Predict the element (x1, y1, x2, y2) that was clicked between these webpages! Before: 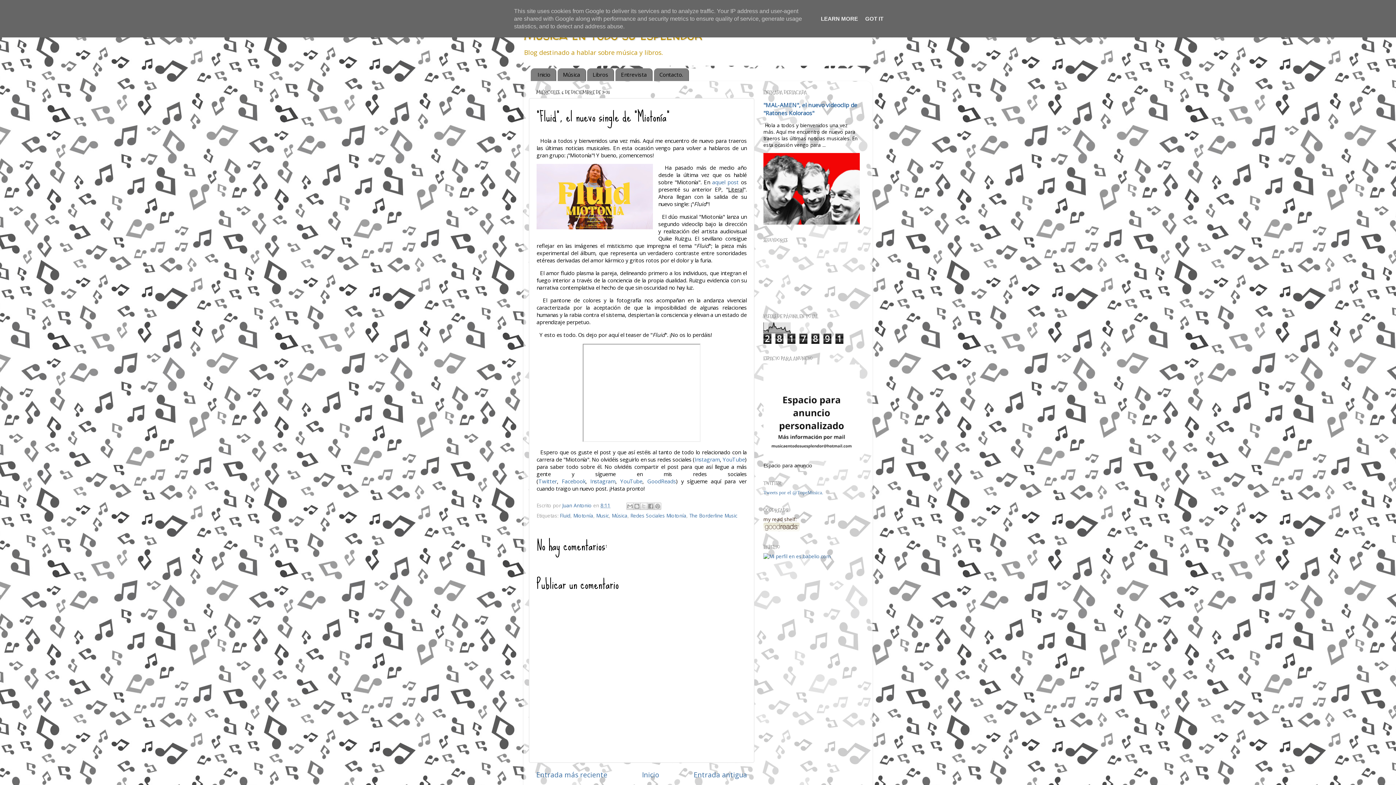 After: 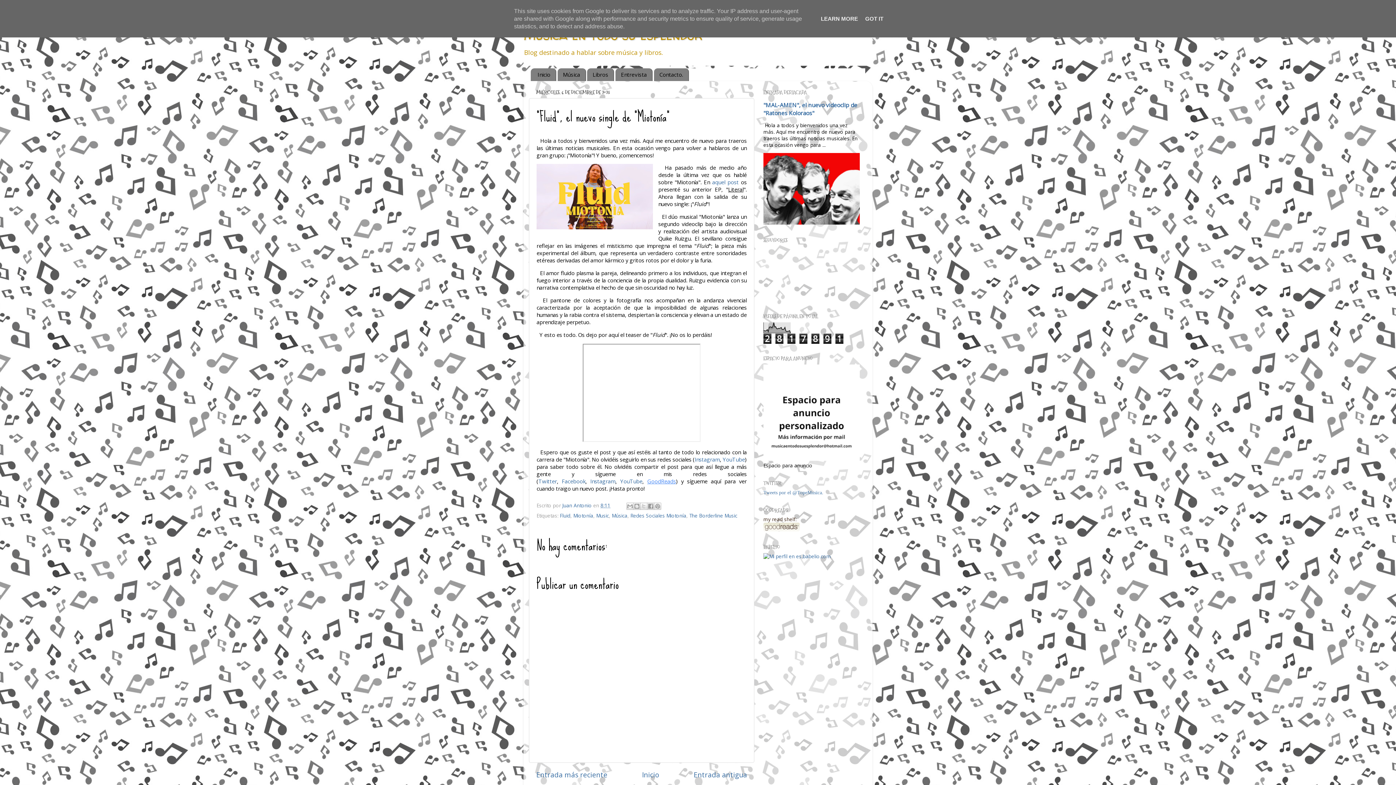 Action: label: GoodReads bbox: (647, 477, 676, 485)